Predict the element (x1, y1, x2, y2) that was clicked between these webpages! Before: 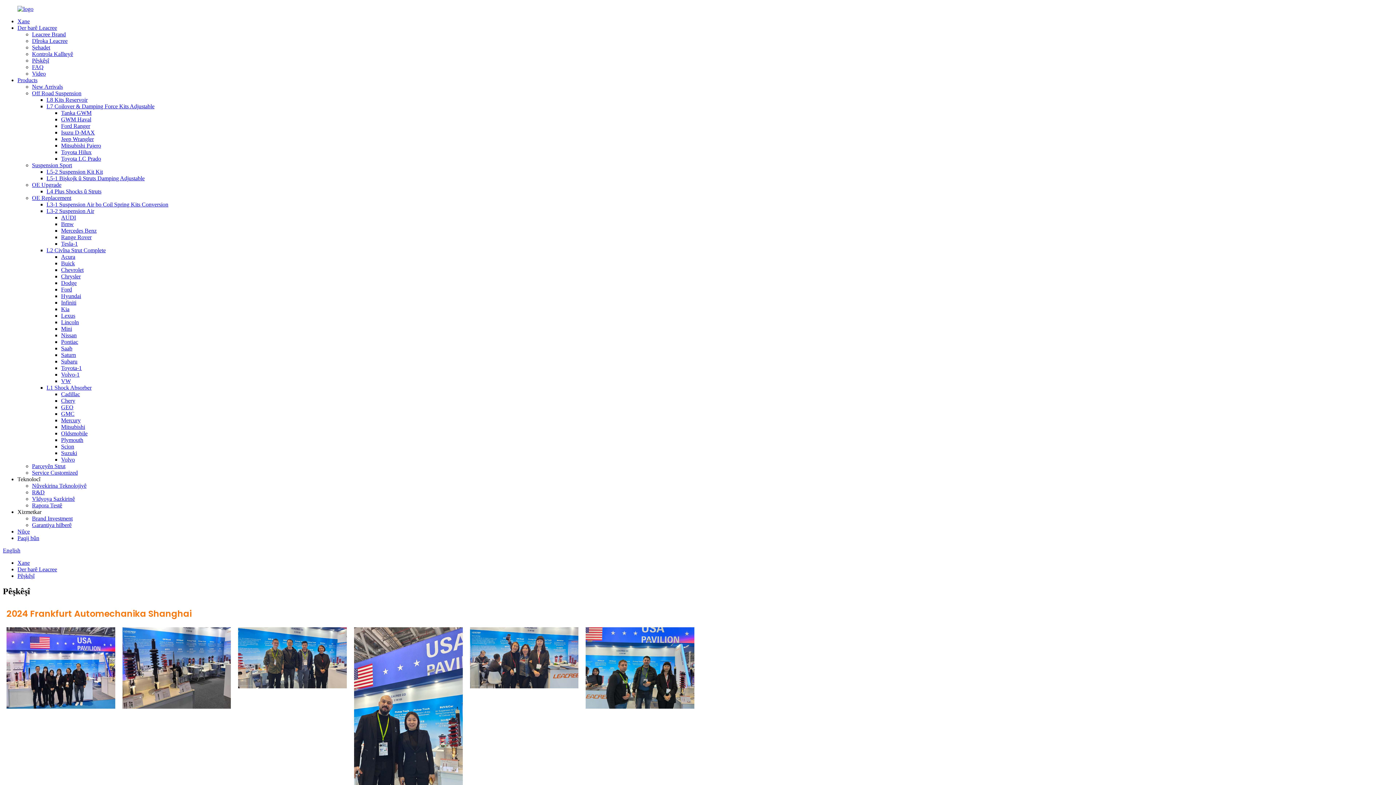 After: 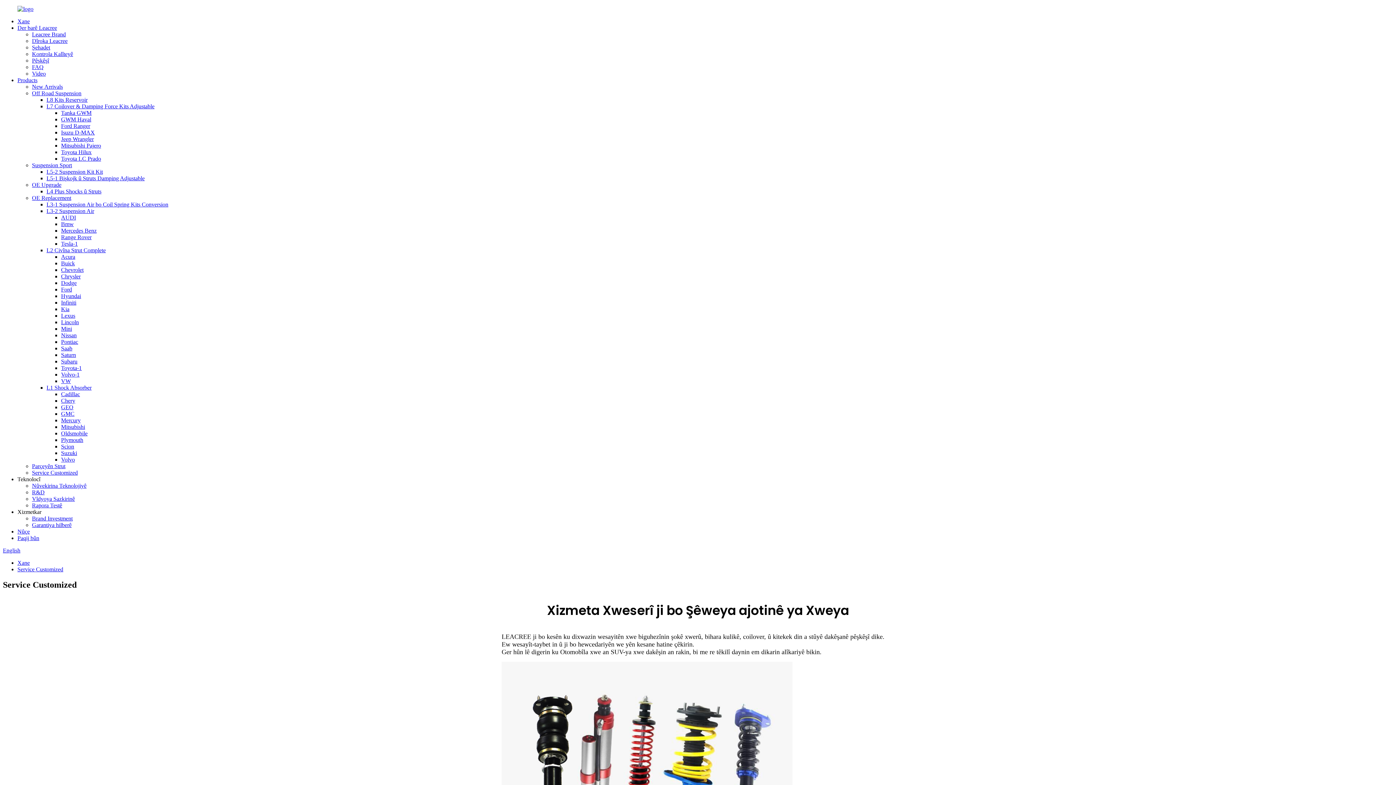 Action: label: Service Customized bbox: (32, 469, 77, 476)